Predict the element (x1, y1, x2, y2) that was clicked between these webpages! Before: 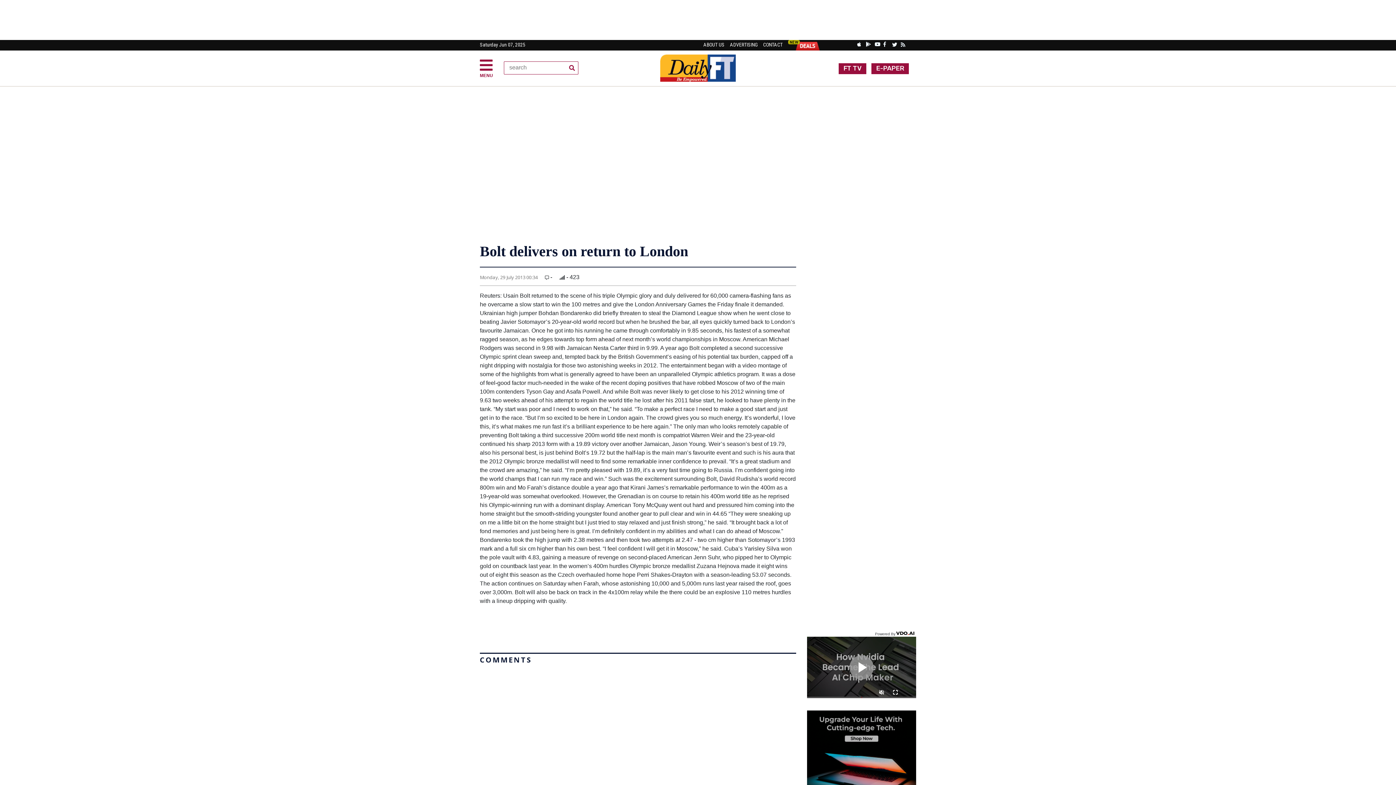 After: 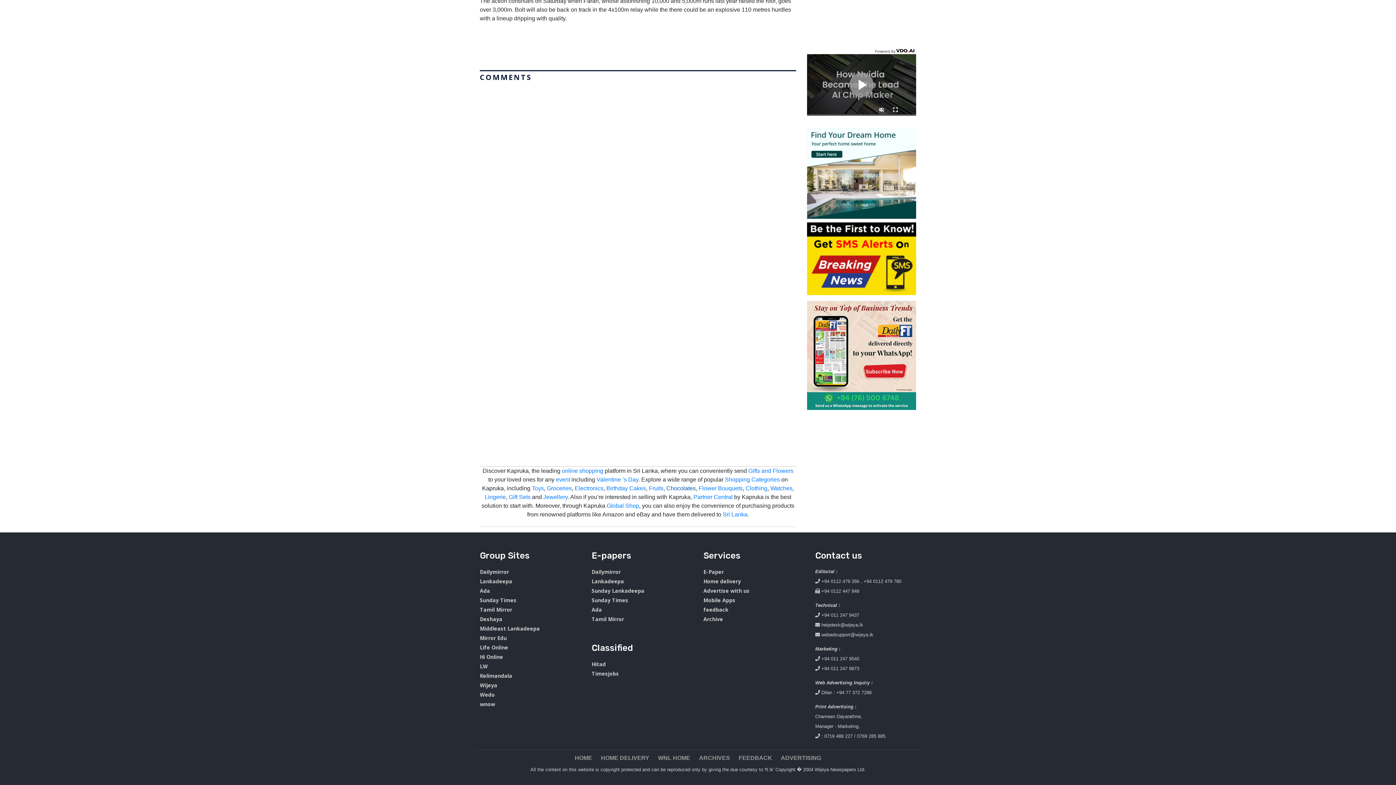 Action: label: Chocolates bbox: (666, 708, 695, 714)